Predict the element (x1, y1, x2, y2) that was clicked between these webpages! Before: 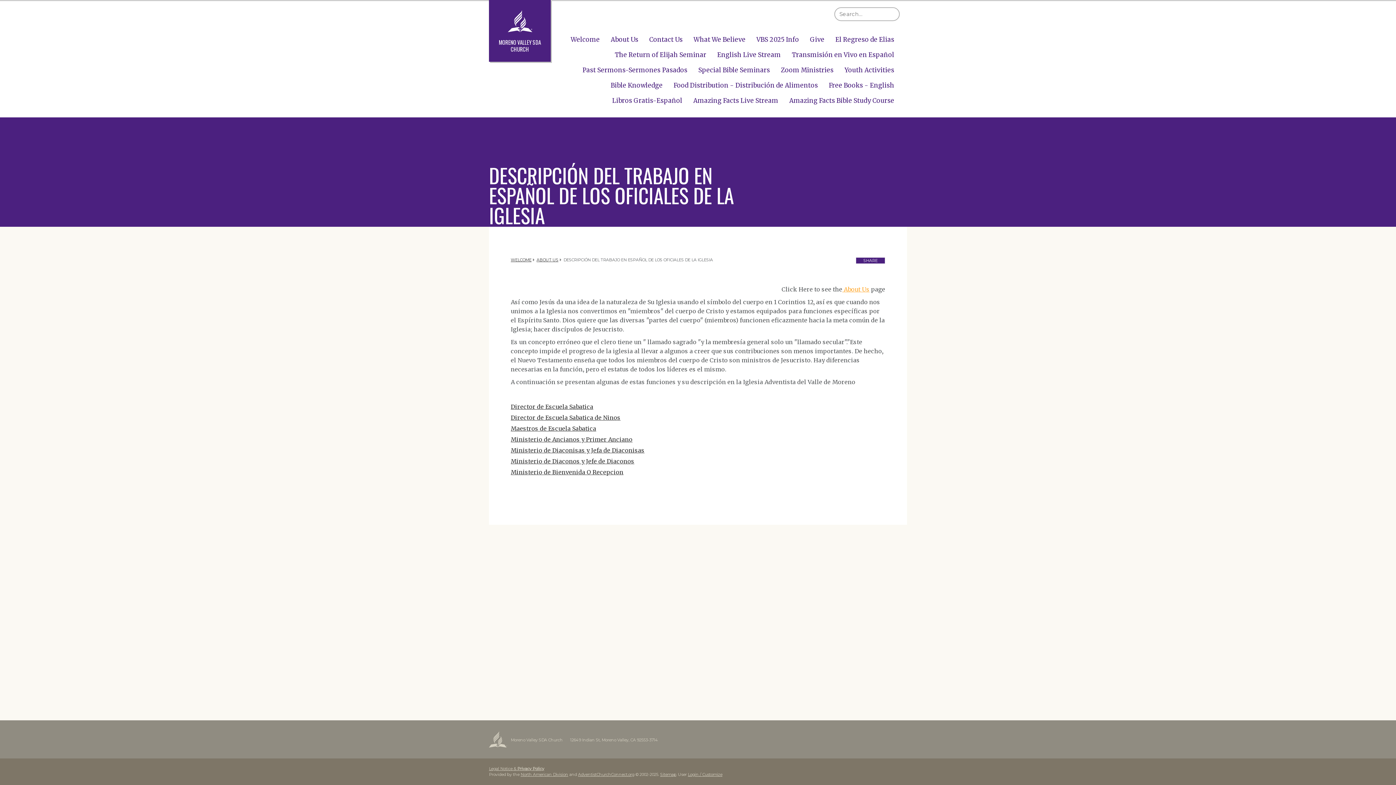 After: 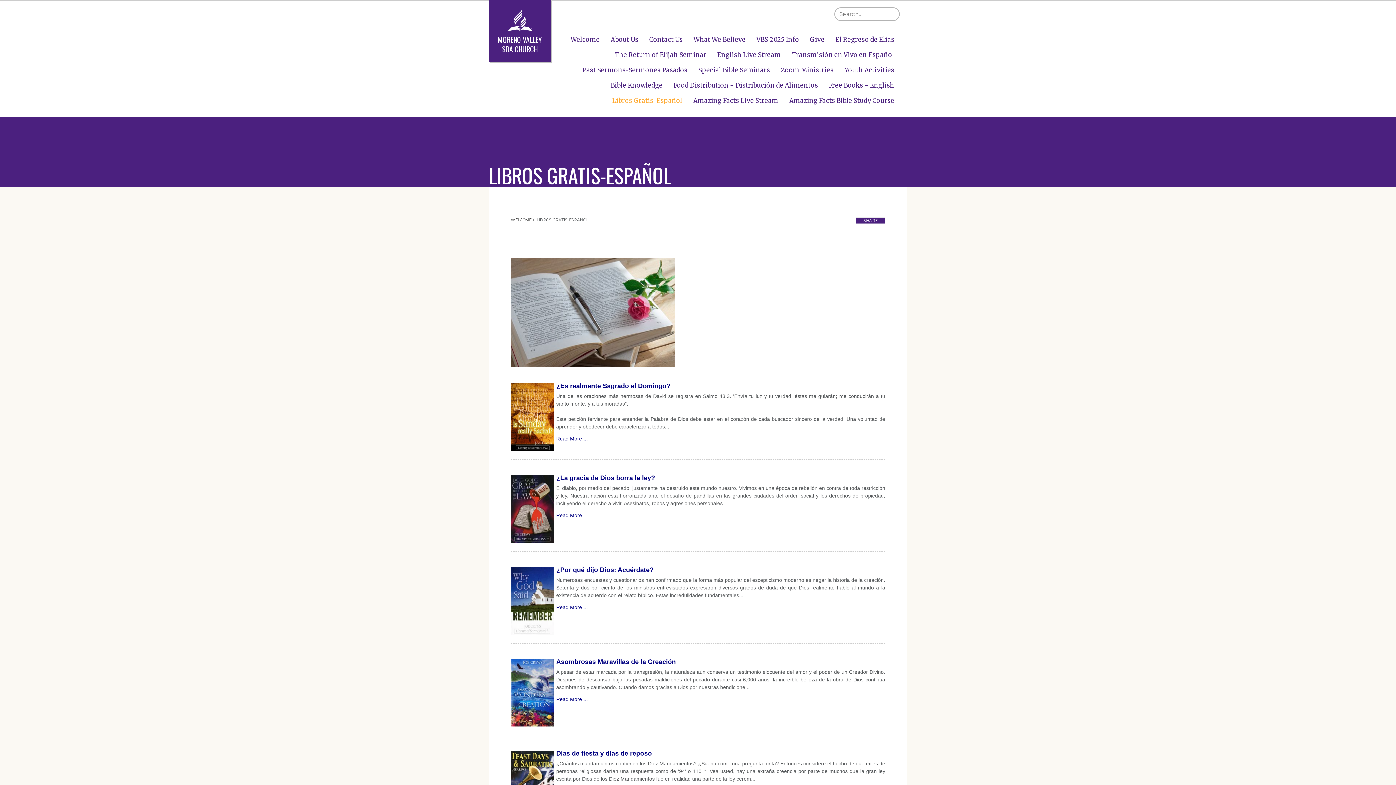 Action: bbox: (607, 93, 687, 108) label: Libros Gratis-Español